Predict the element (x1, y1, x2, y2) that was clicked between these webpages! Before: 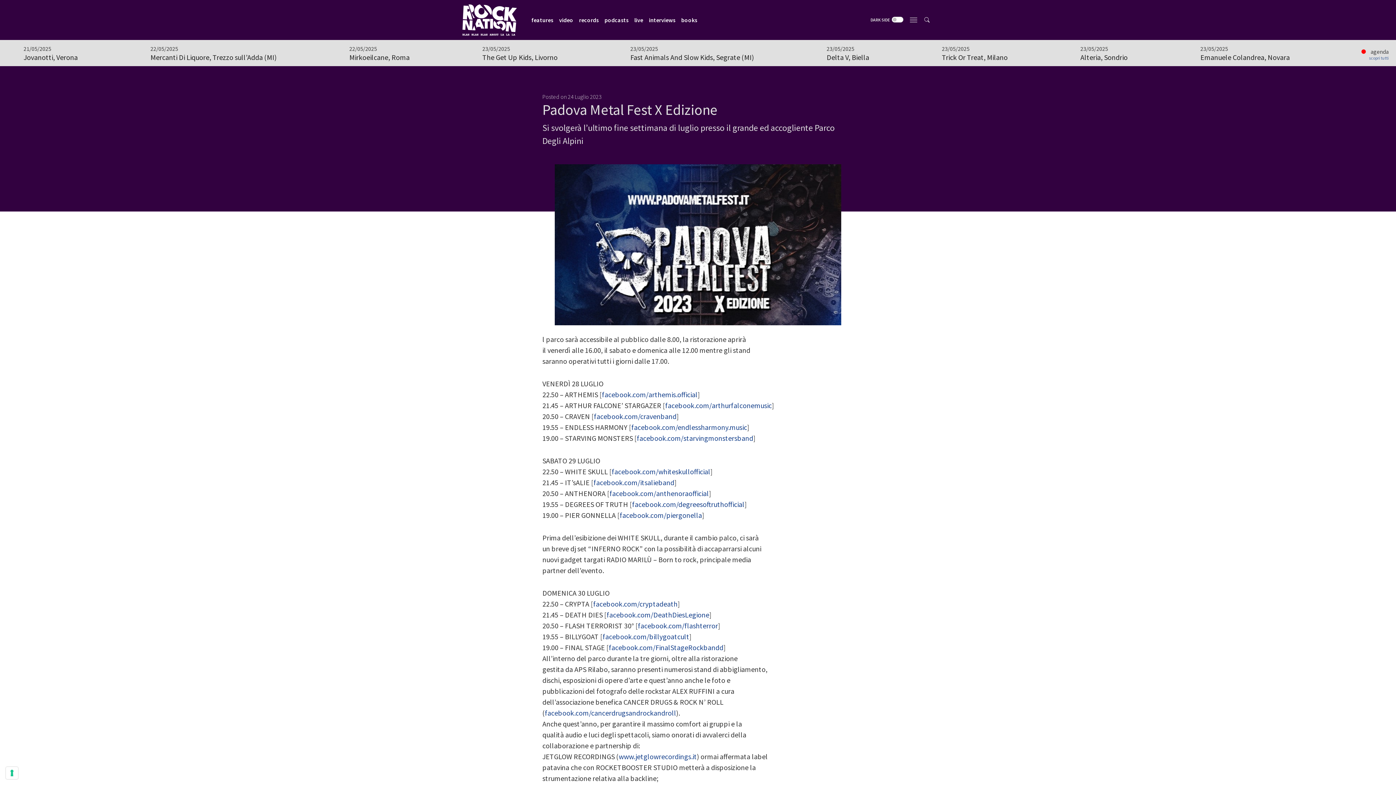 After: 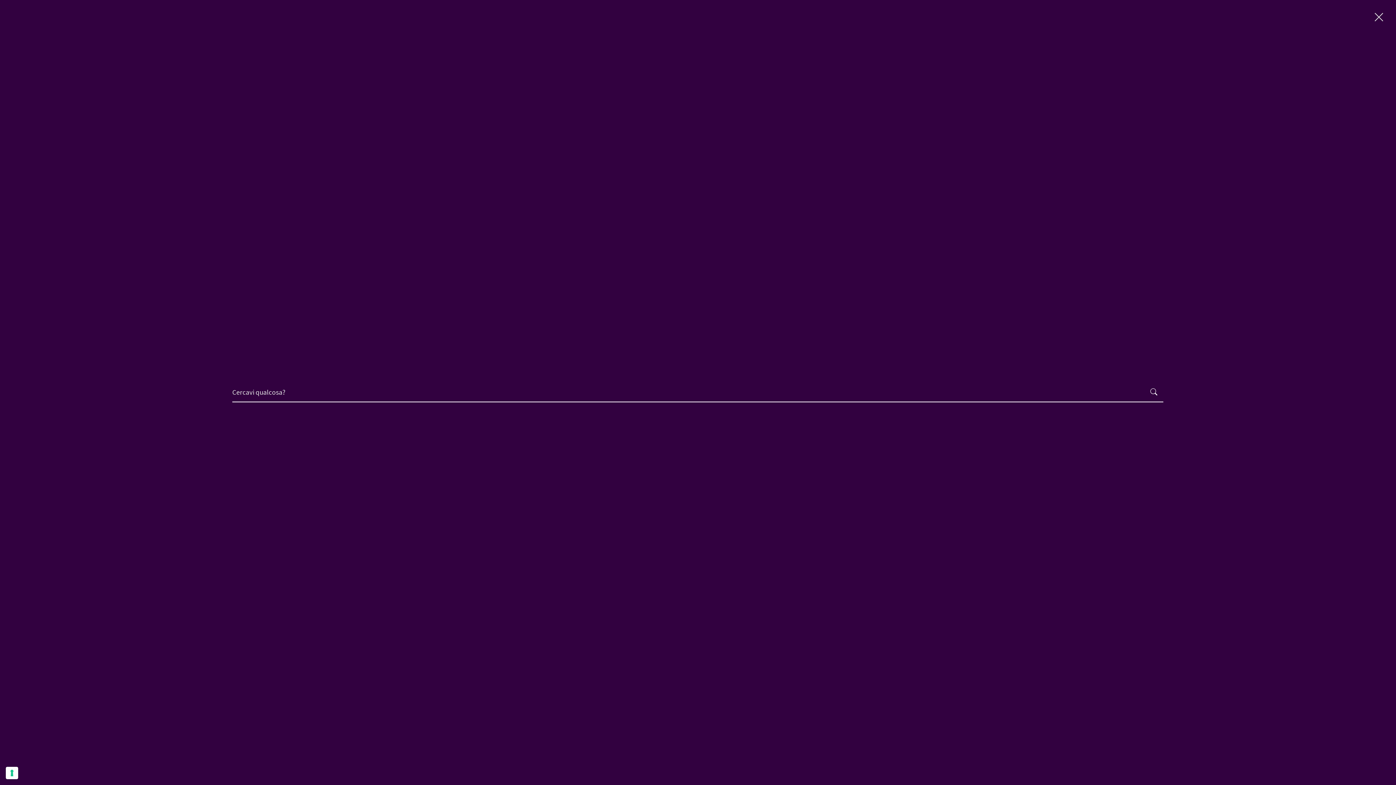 Action: bbox: (920, 13, 933, 26)